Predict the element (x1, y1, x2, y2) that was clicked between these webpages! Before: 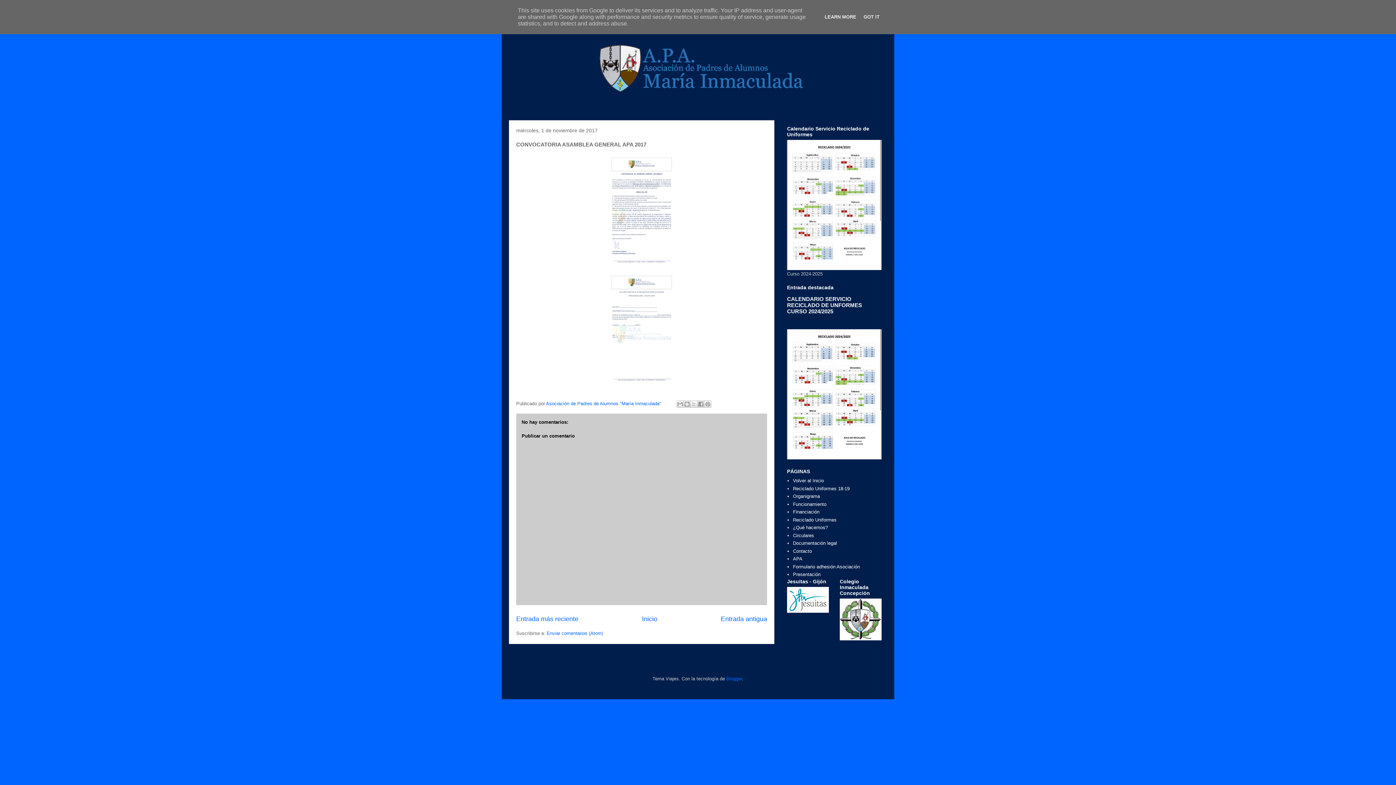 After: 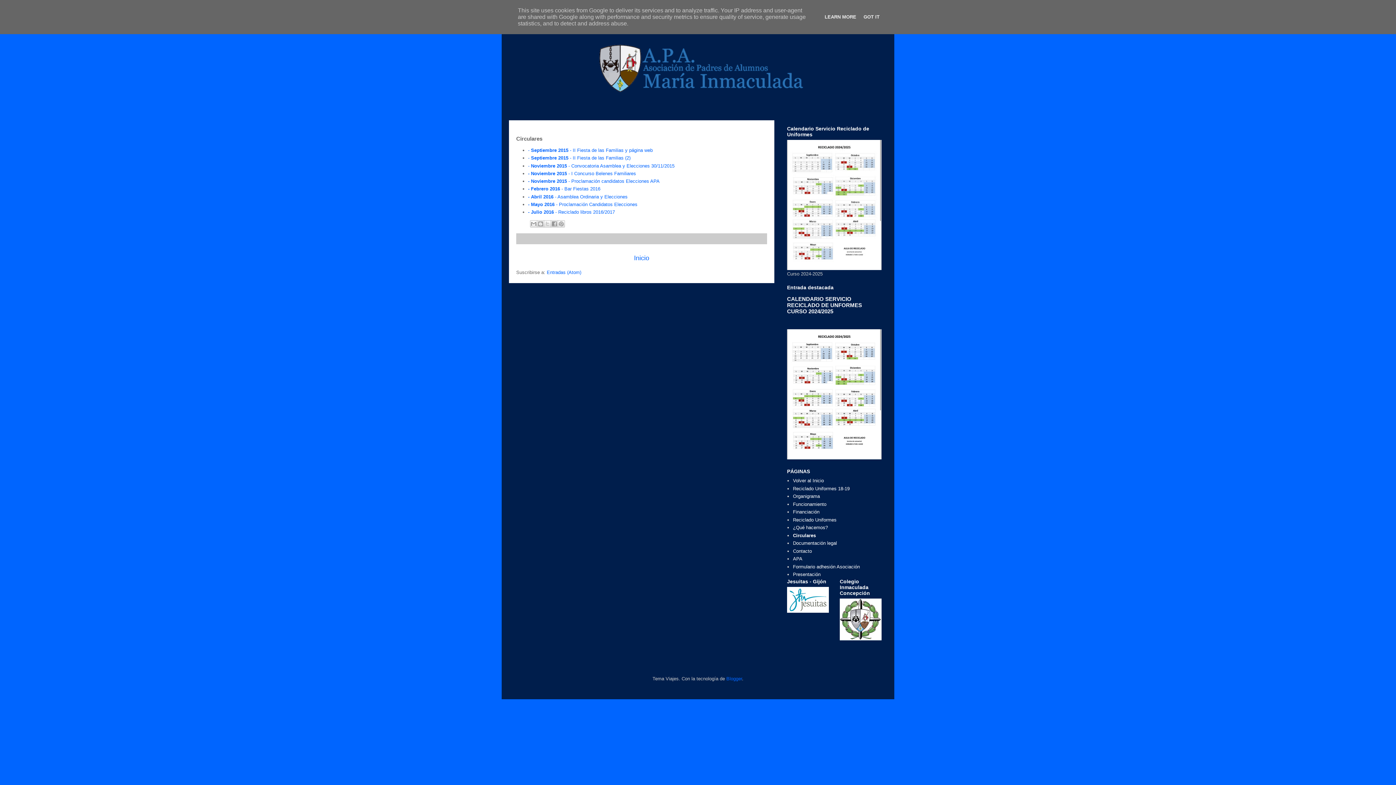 Action: label: Circulares bbox: (793, 533, 814, 538)